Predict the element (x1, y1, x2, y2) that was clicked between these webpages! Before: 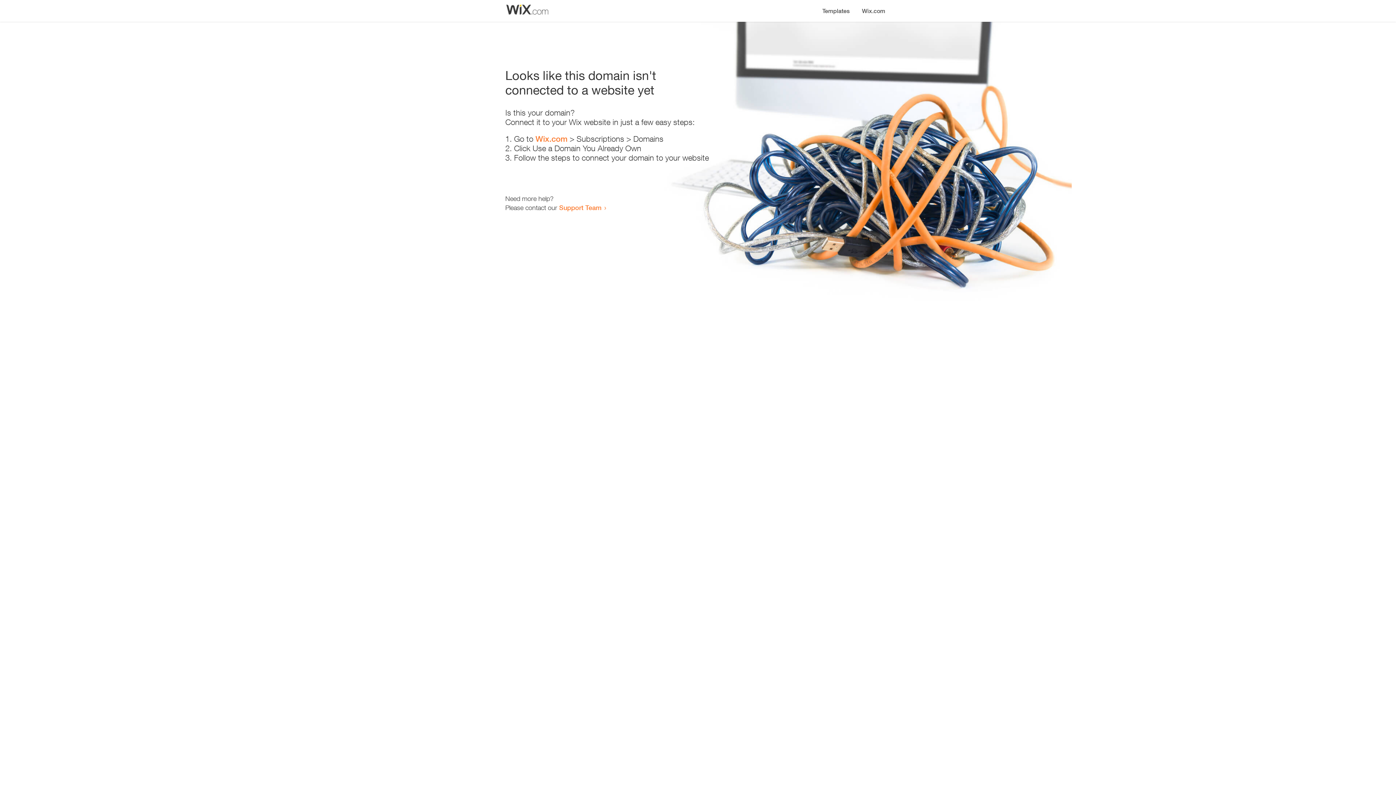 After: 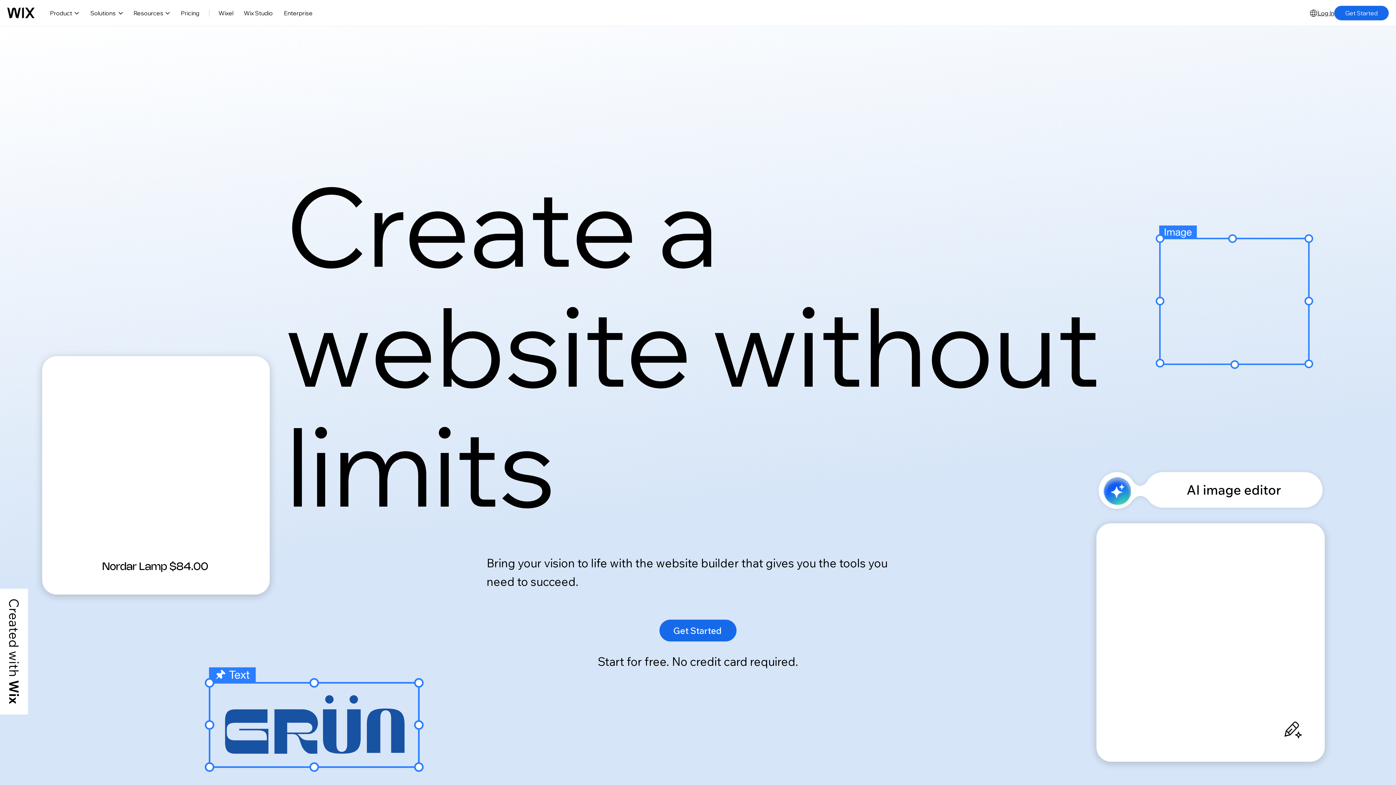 Action: bbox: (856, 0, 890, 14) label: Wix.com